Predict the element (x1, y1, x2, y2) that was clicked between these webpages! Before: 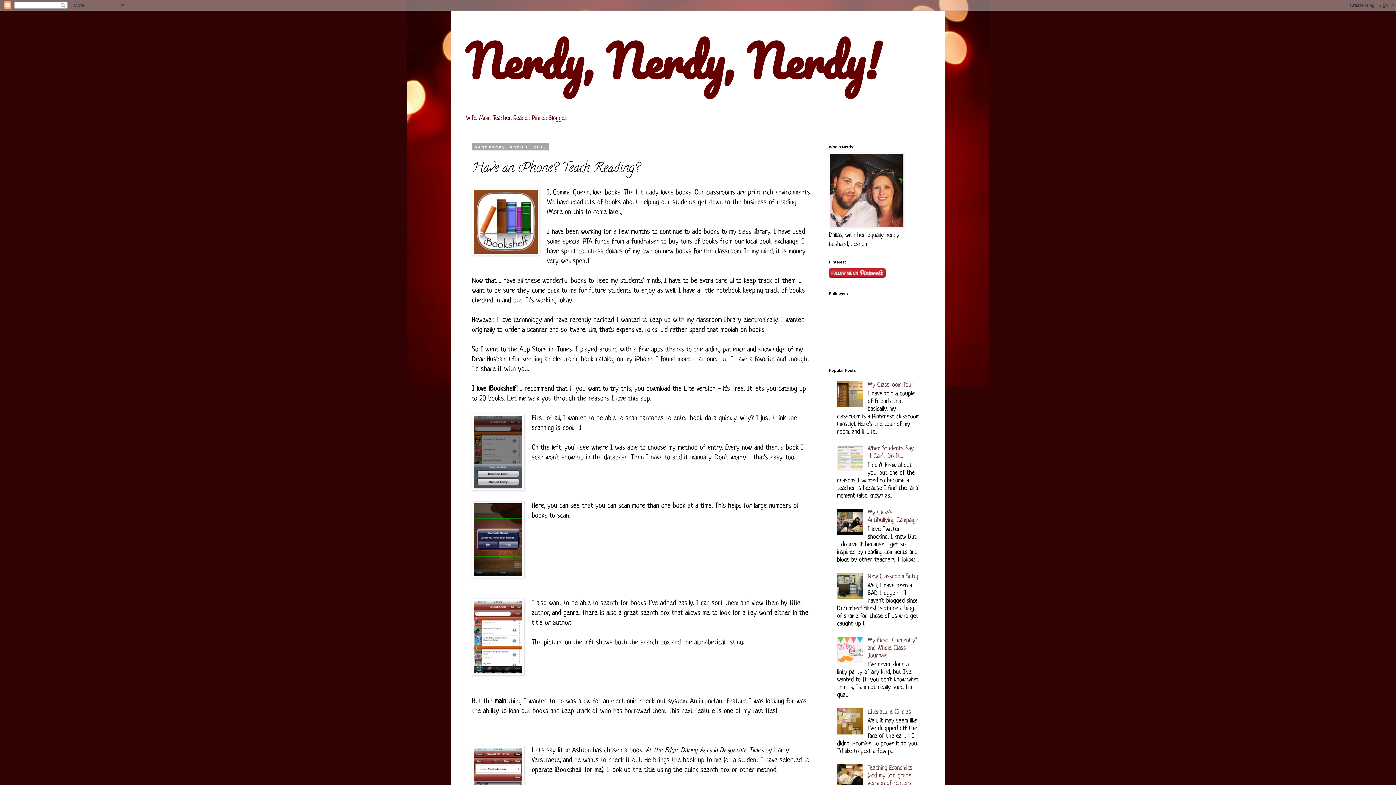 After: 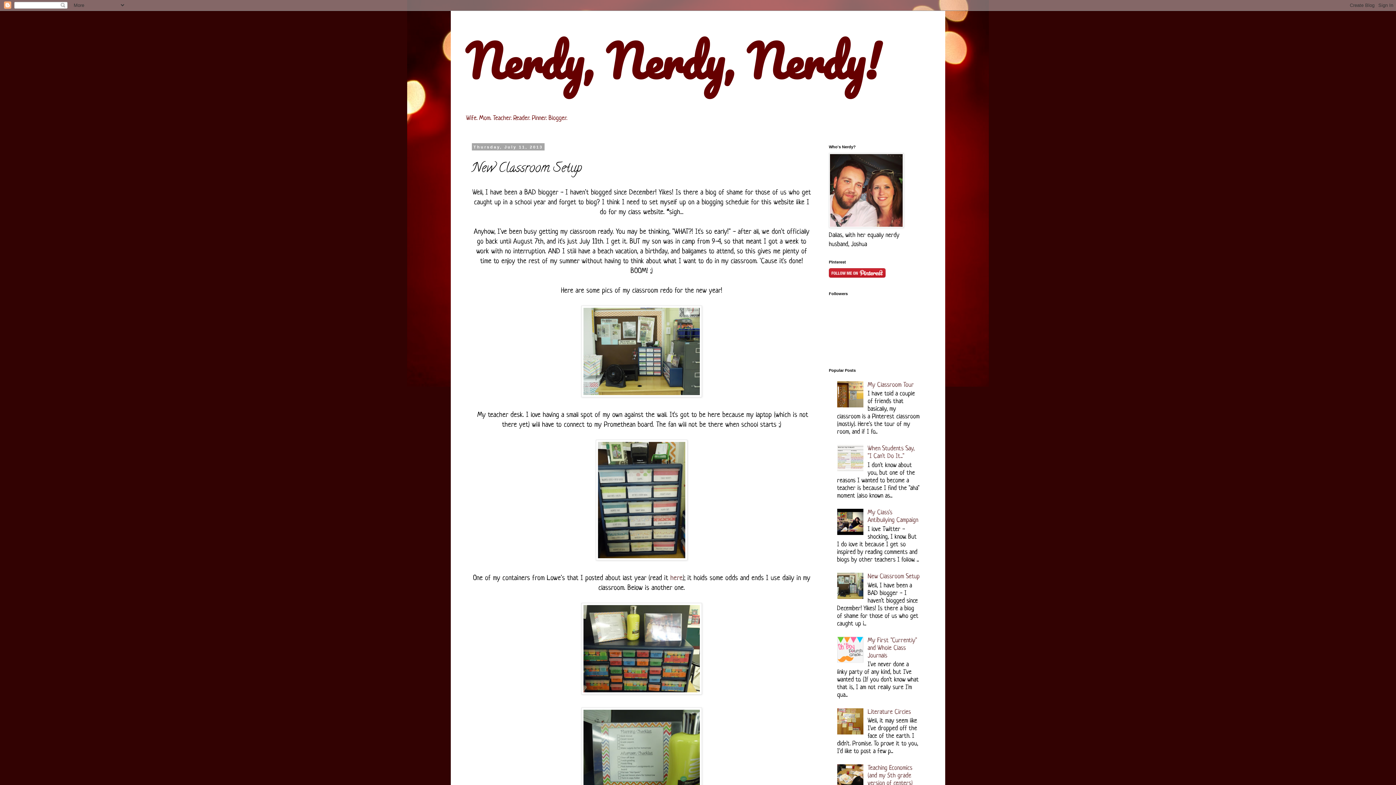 Action: bbox: (867, 573, 919, 580) label: New Classroom Setup